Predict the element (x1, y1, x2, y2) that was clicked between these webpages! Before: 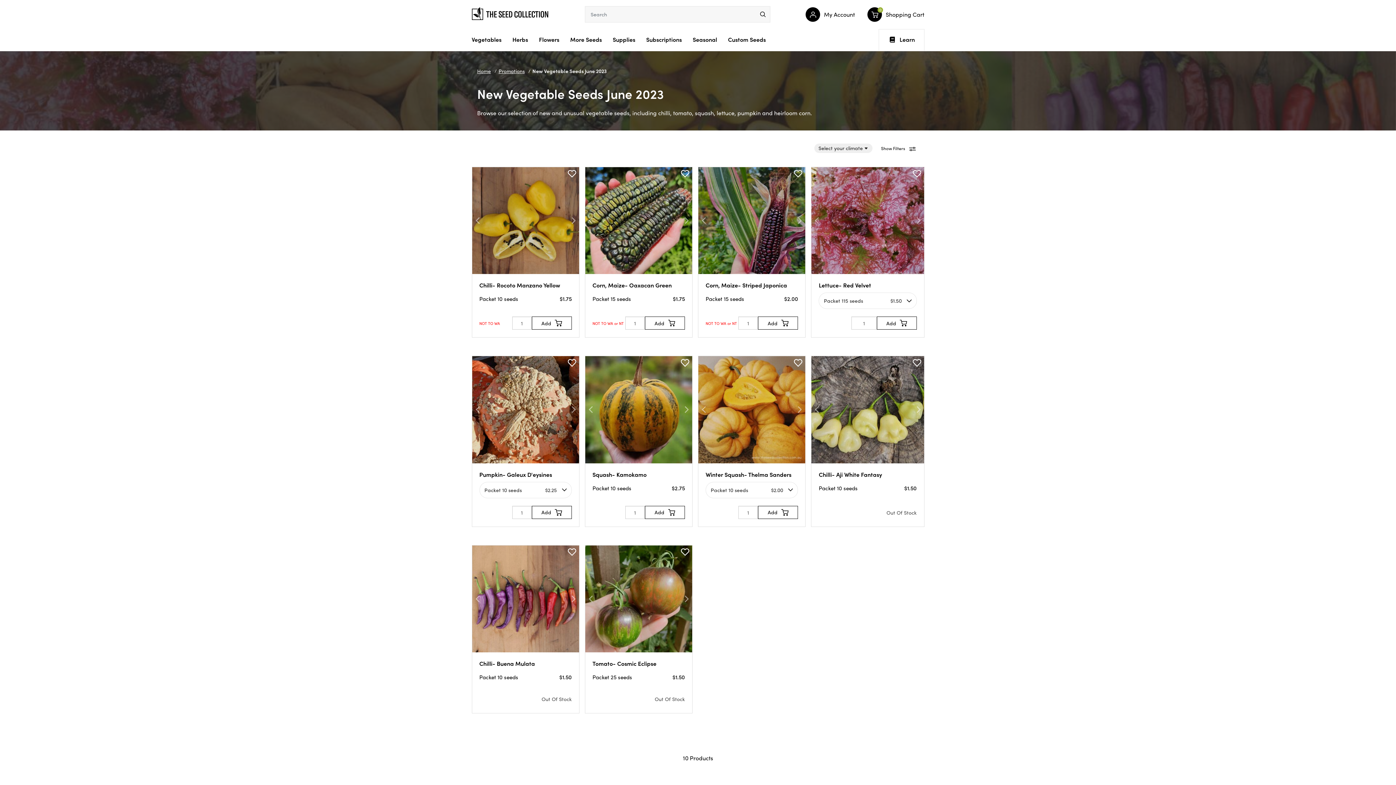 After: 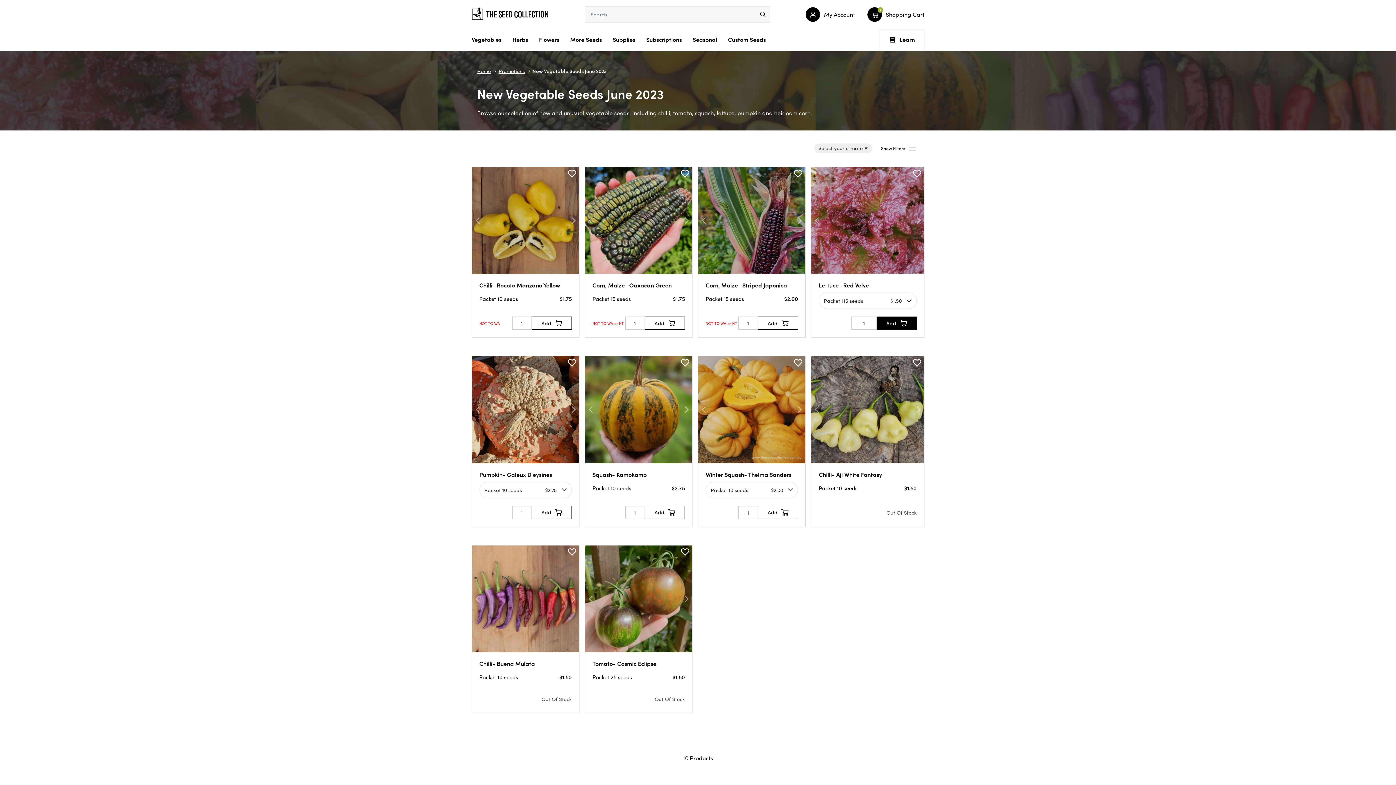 Action: label: Add to Cart bbox: (876, 316, 916, 329)